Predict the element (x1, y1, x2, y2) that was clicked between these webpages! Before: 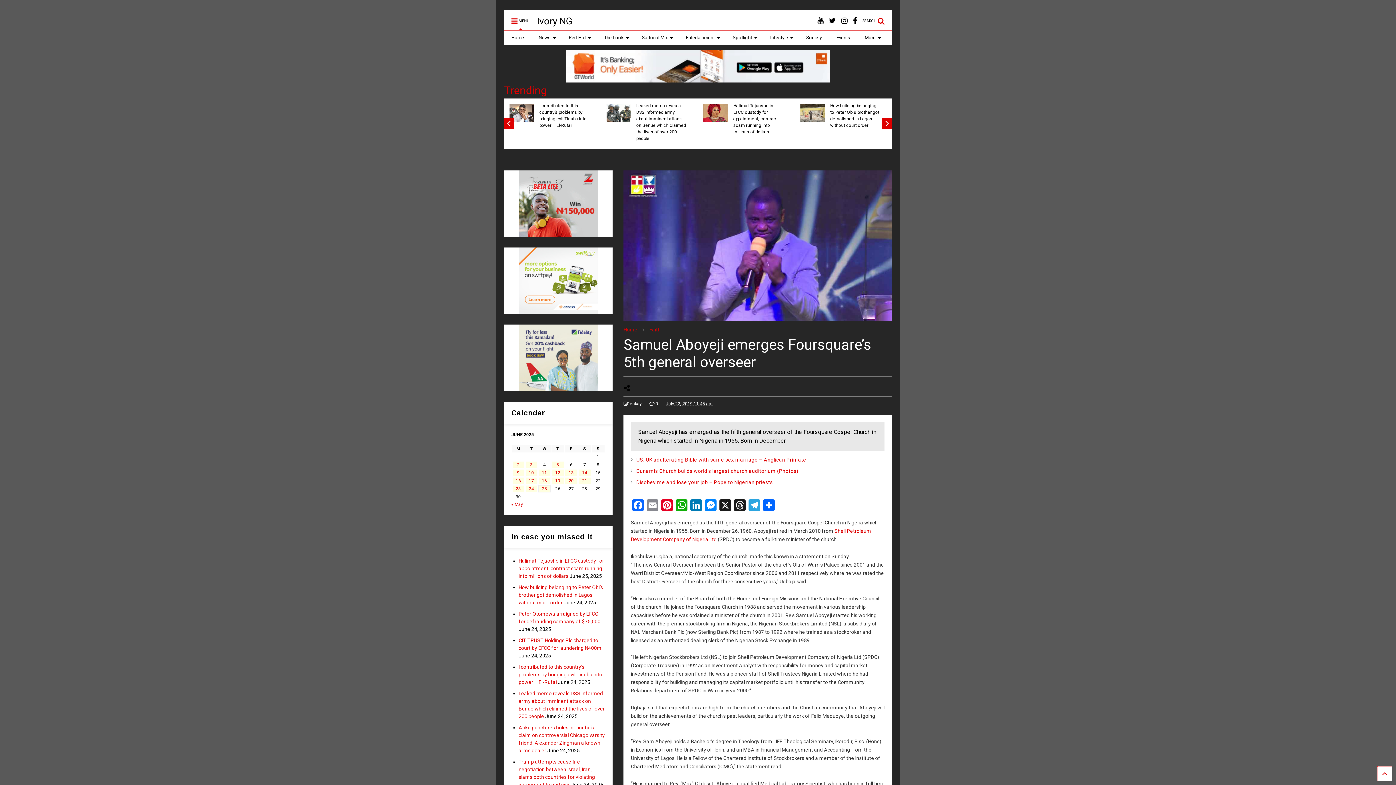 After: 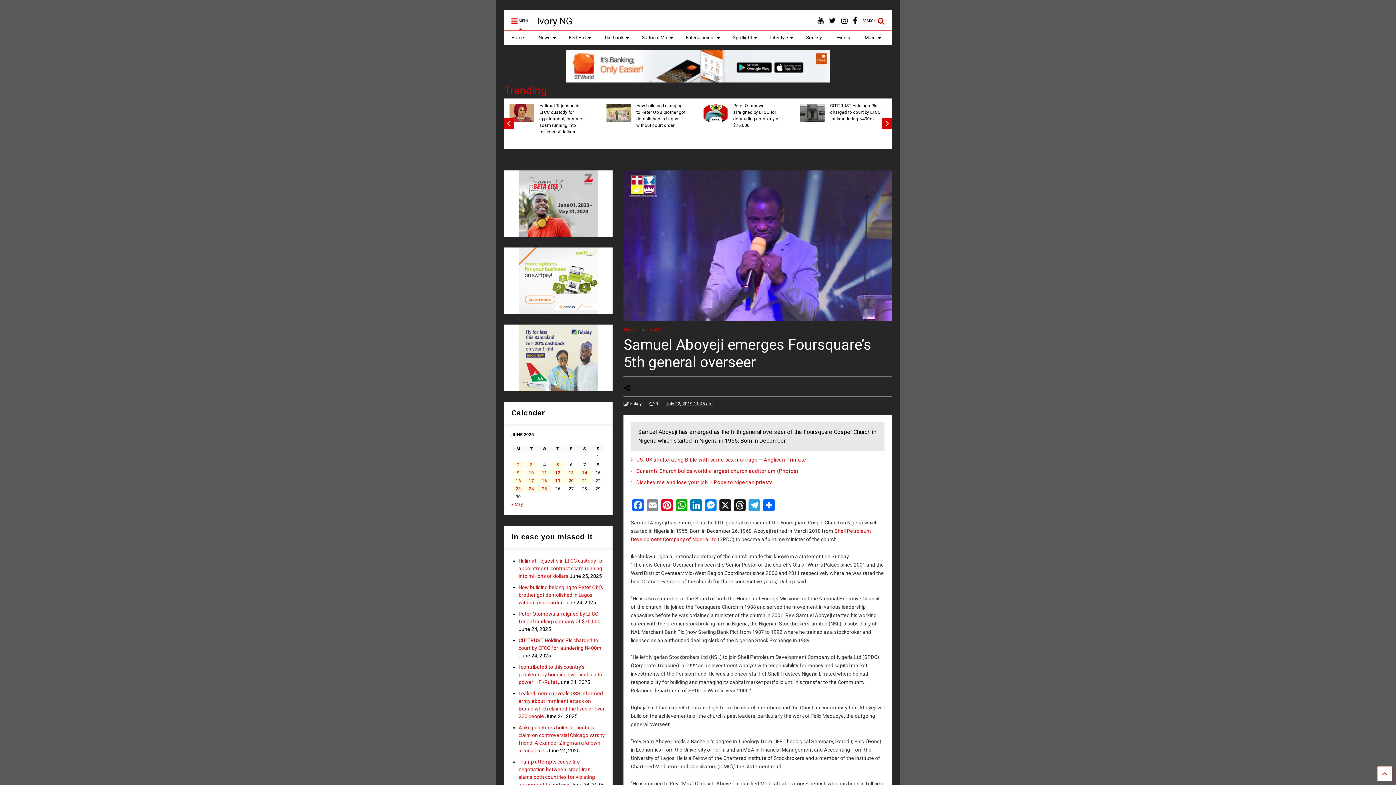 Action: bbox: (853, 10, 857, 30)